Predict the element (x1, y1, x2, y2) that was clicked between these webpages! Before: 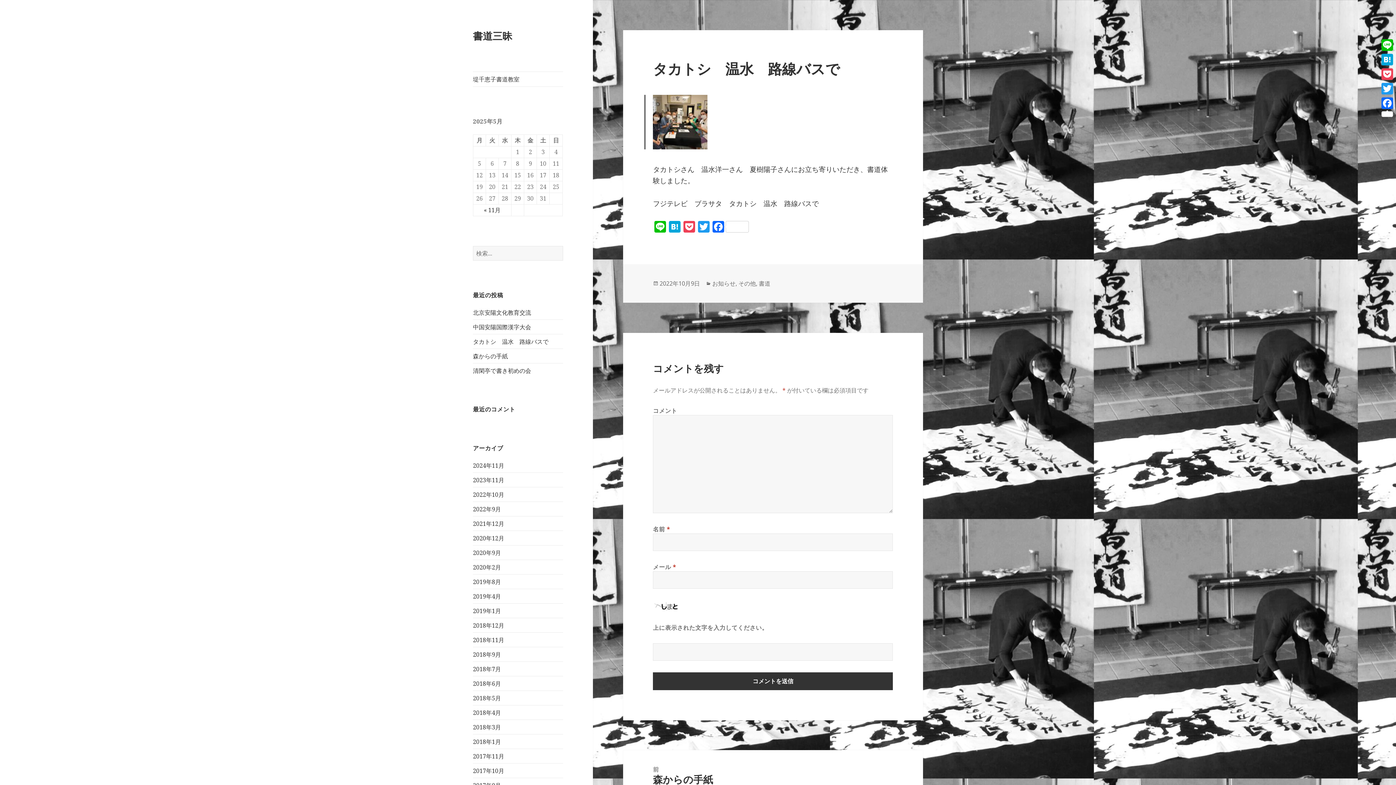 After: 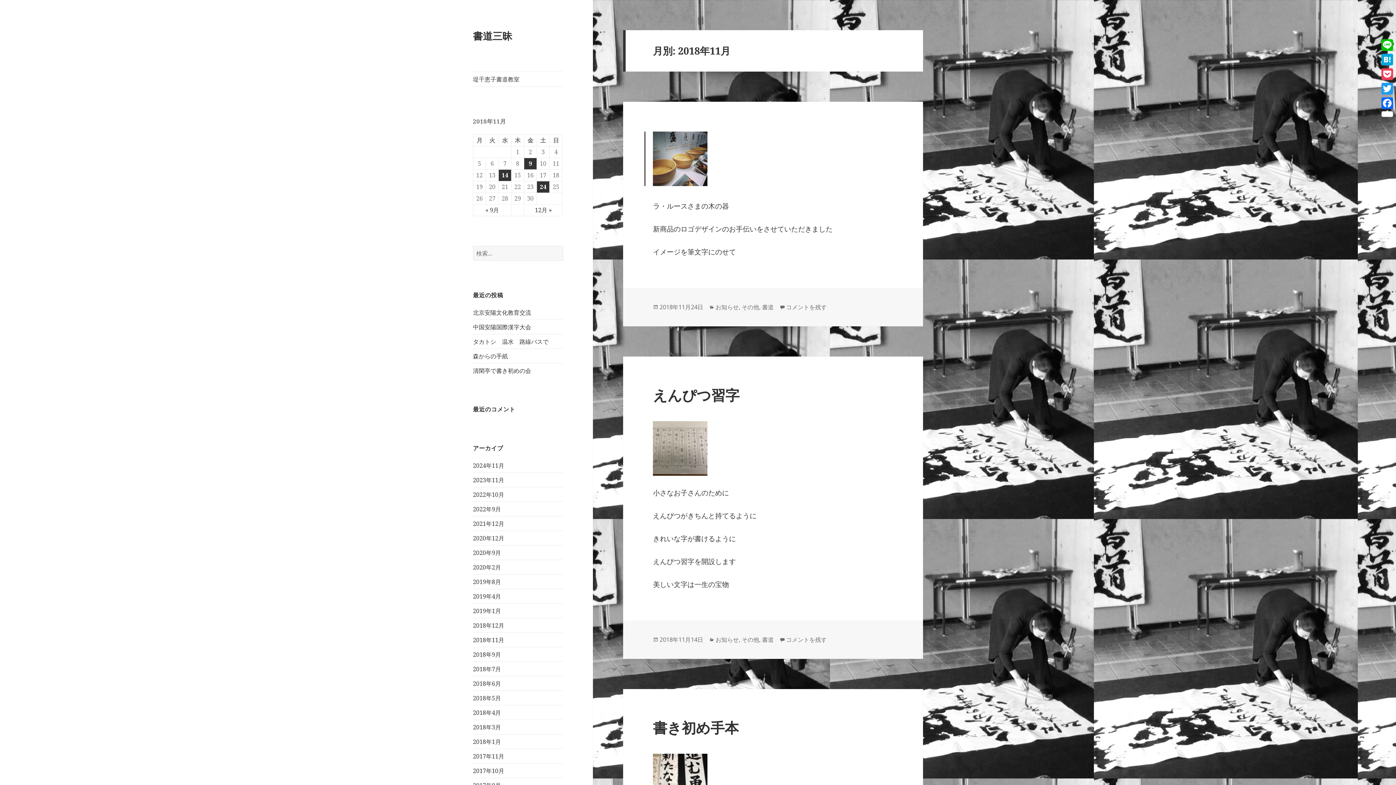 Action: label: 2018年11月 bbox: (473, 636, 504, 644)